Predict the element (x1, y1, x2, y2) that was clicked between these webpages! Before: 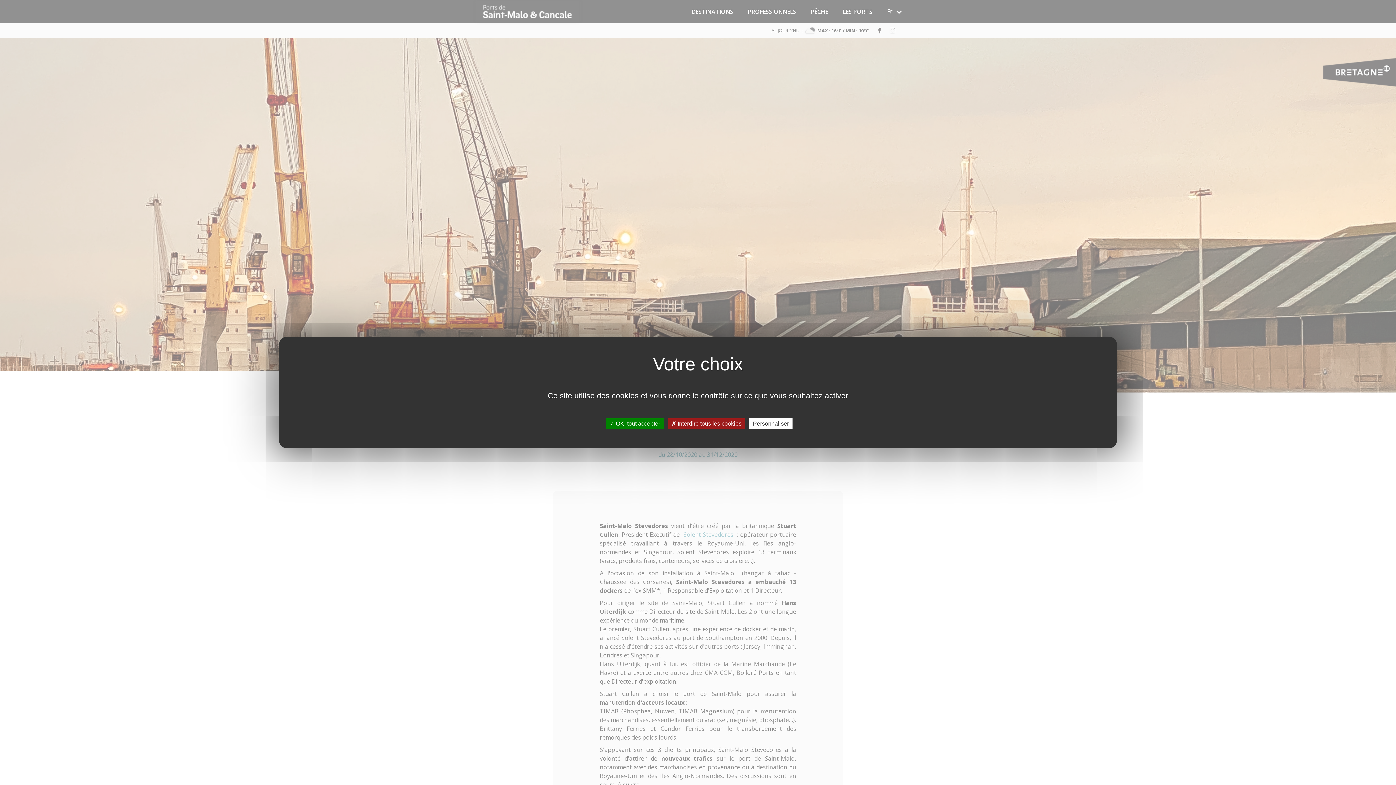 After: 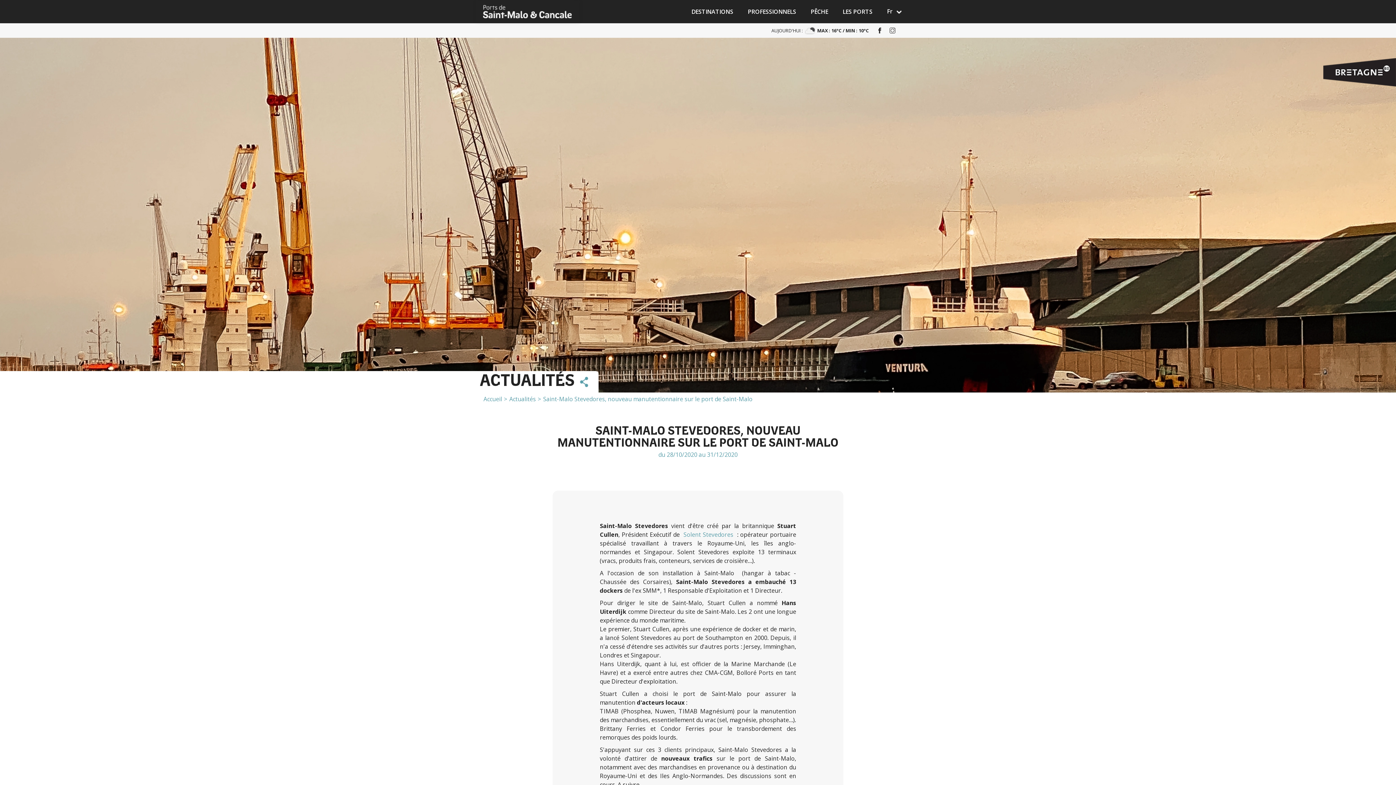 Action: bbox: (668, 418, 745, 429) label:  Interdire tous les cookies